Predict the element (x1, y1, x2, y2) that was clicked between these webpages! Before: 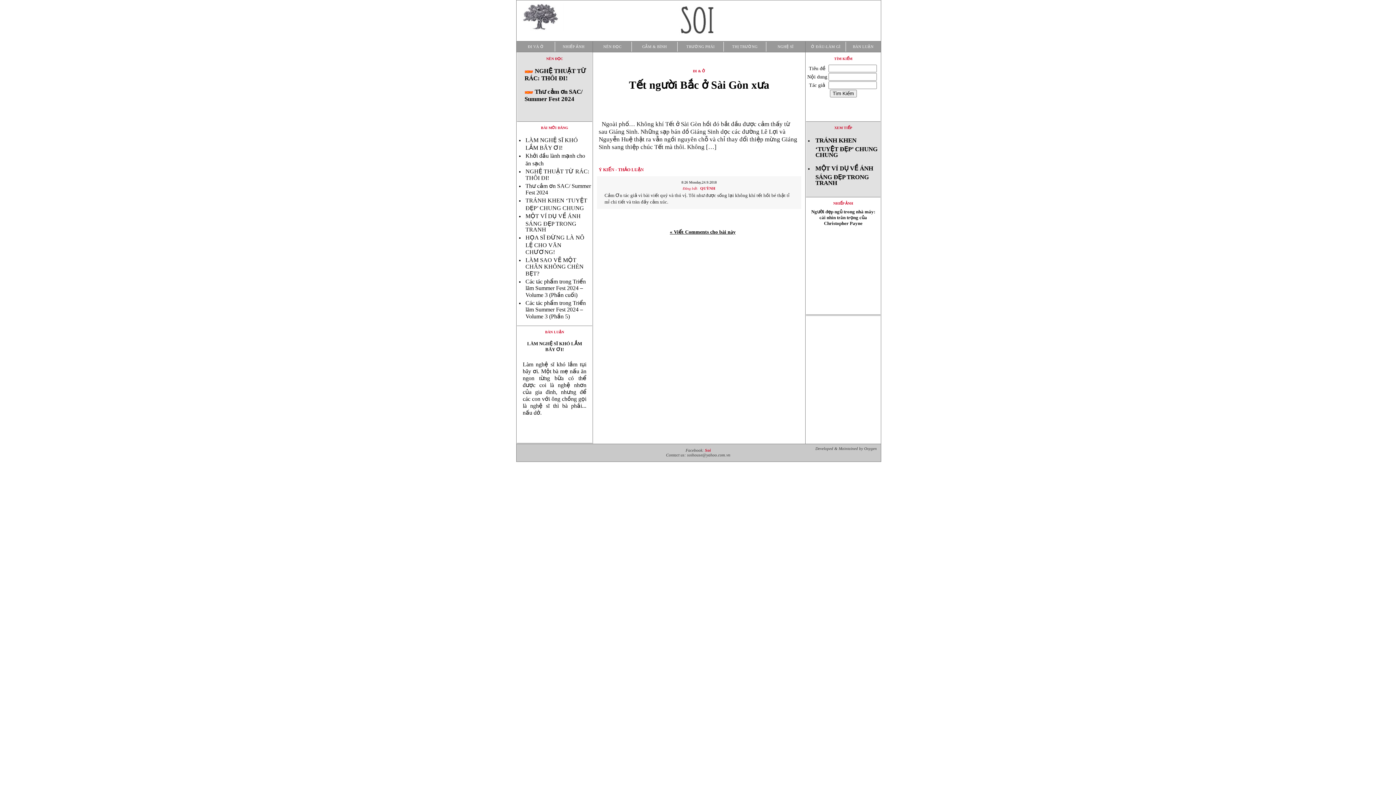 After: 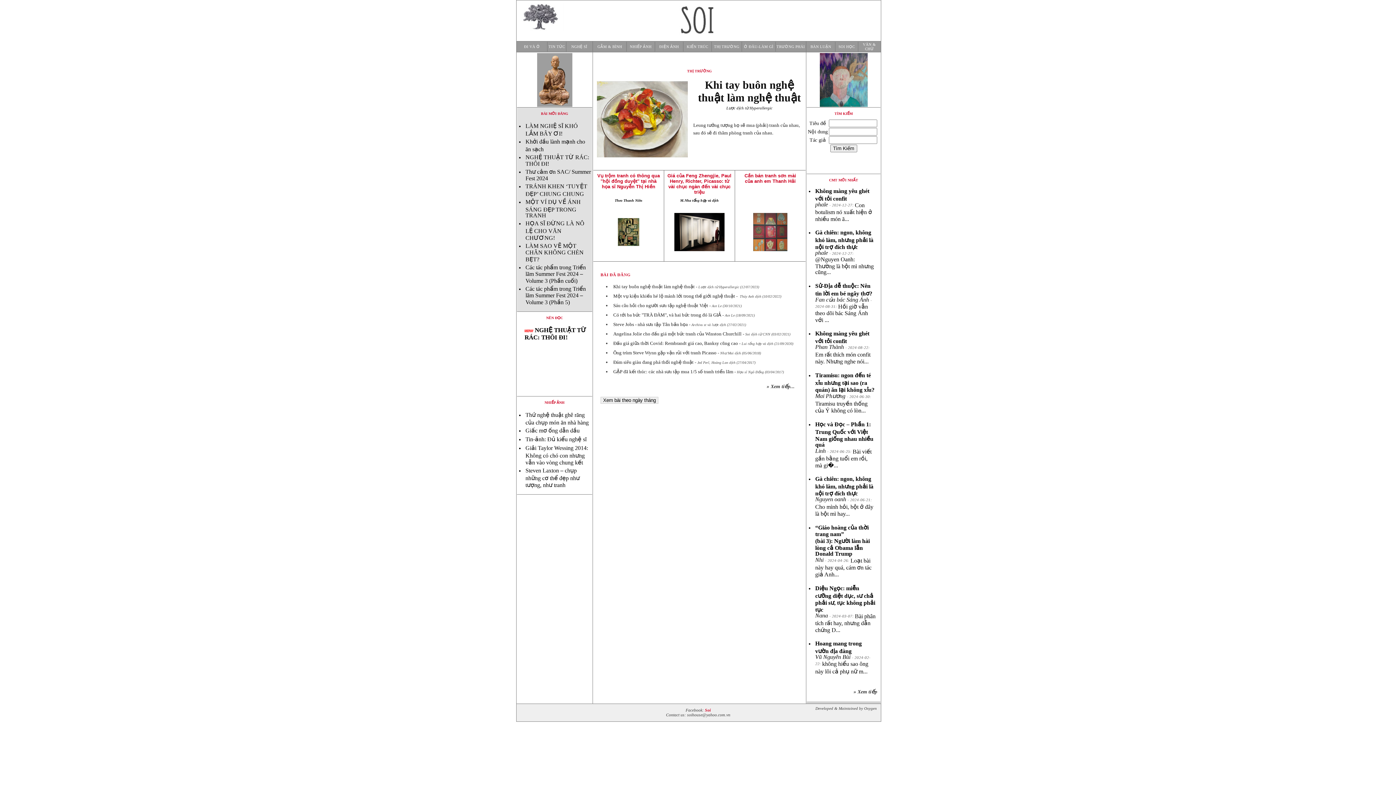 Action: bbox: (732, 44, 757, 48) label: THỊ TRƯỜNG